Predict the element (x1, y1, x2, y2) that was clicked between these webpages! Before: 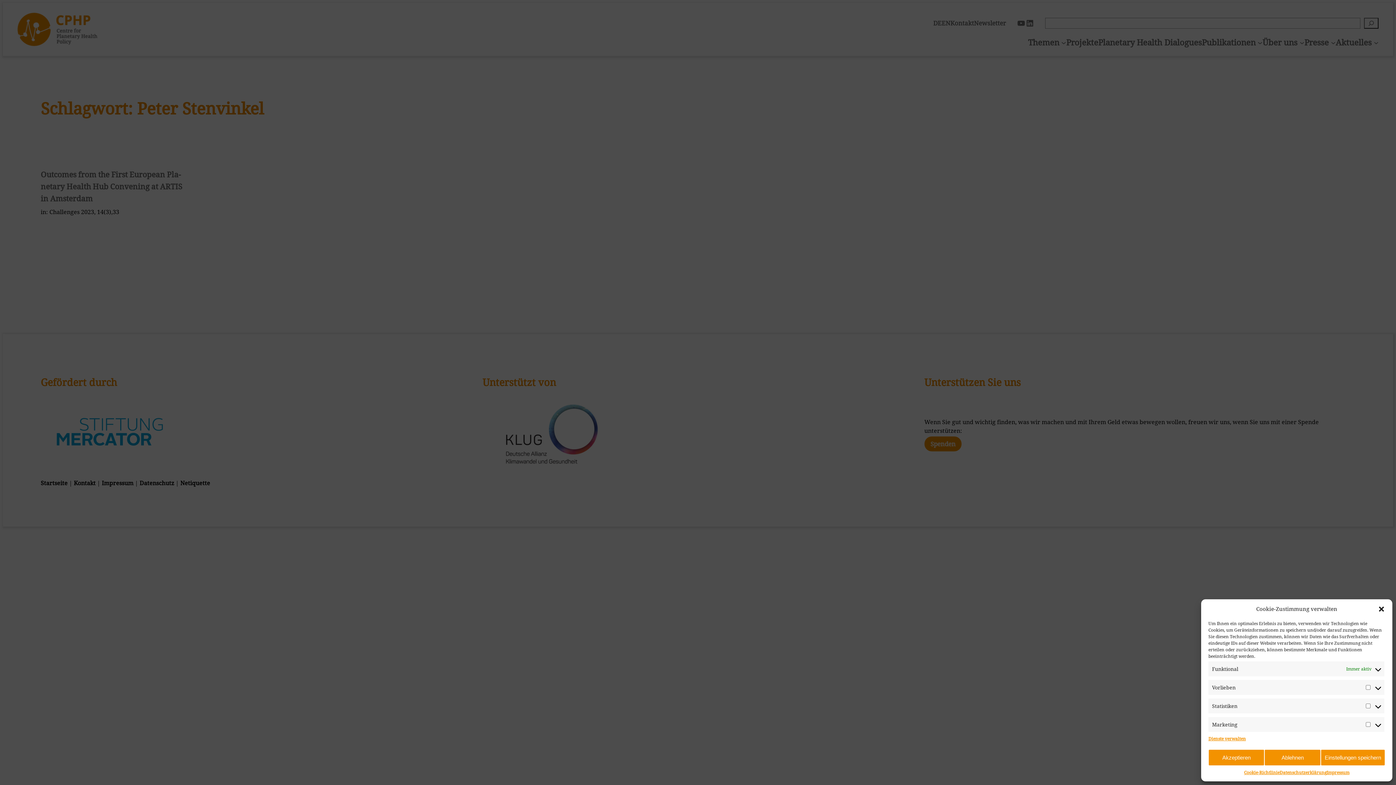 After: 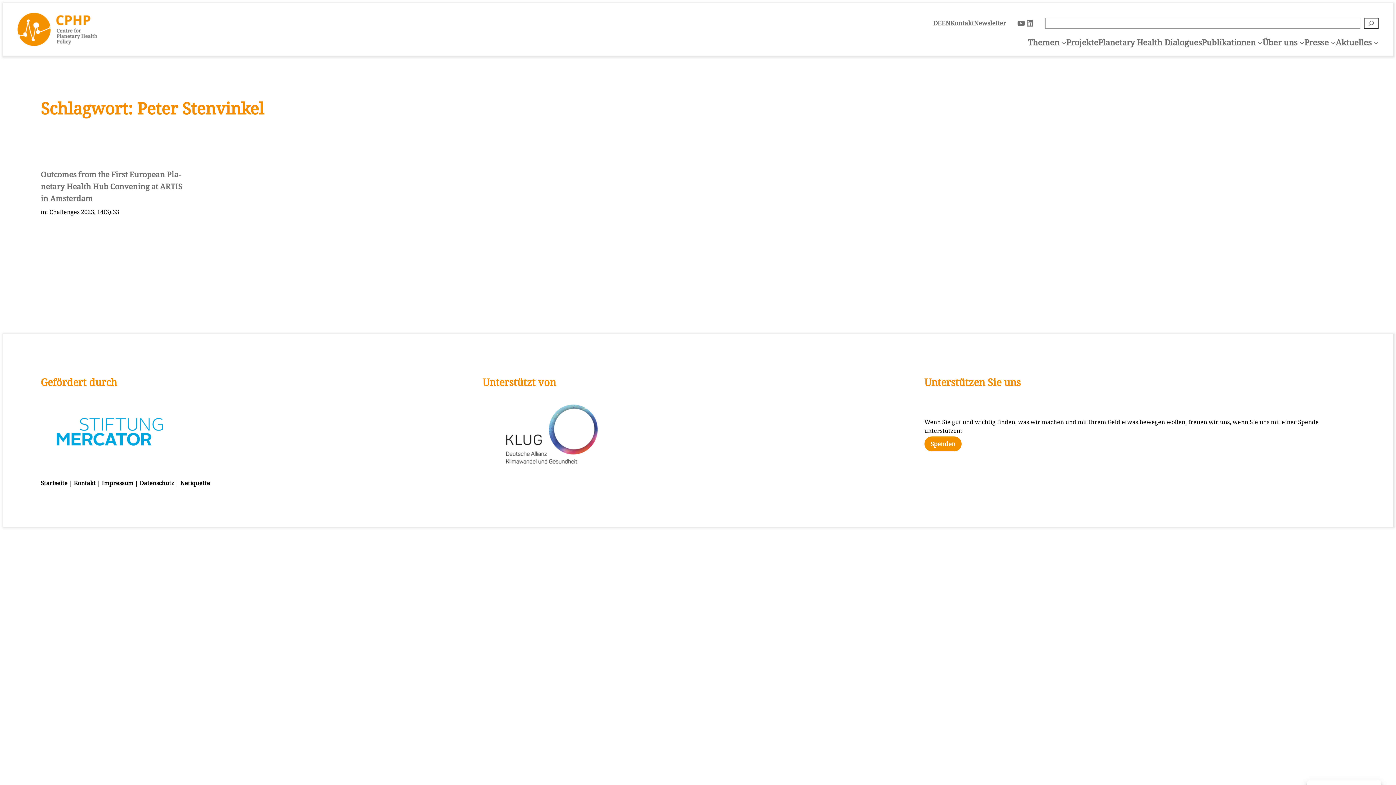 Action: label: Dialog schließen bbox: (1378, 605, 1385, 612)